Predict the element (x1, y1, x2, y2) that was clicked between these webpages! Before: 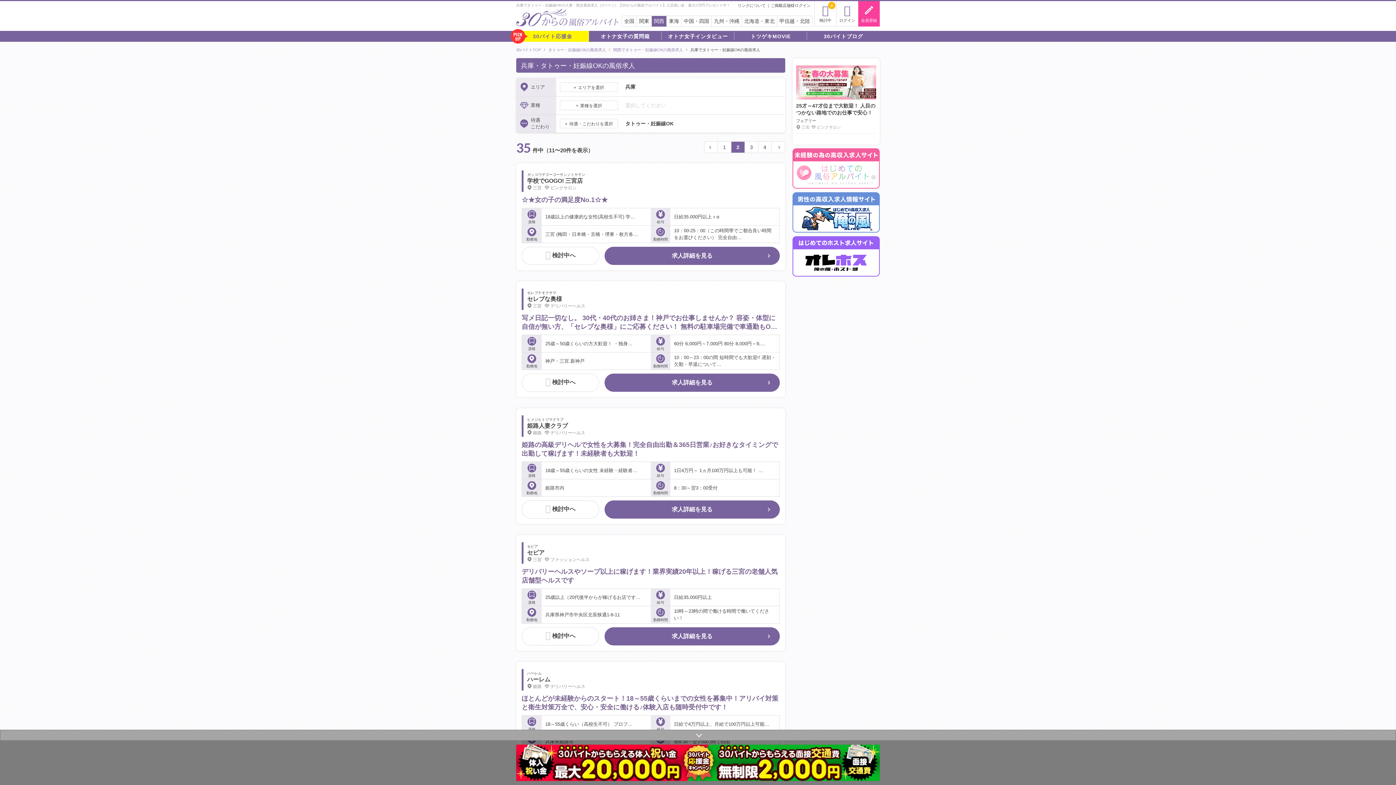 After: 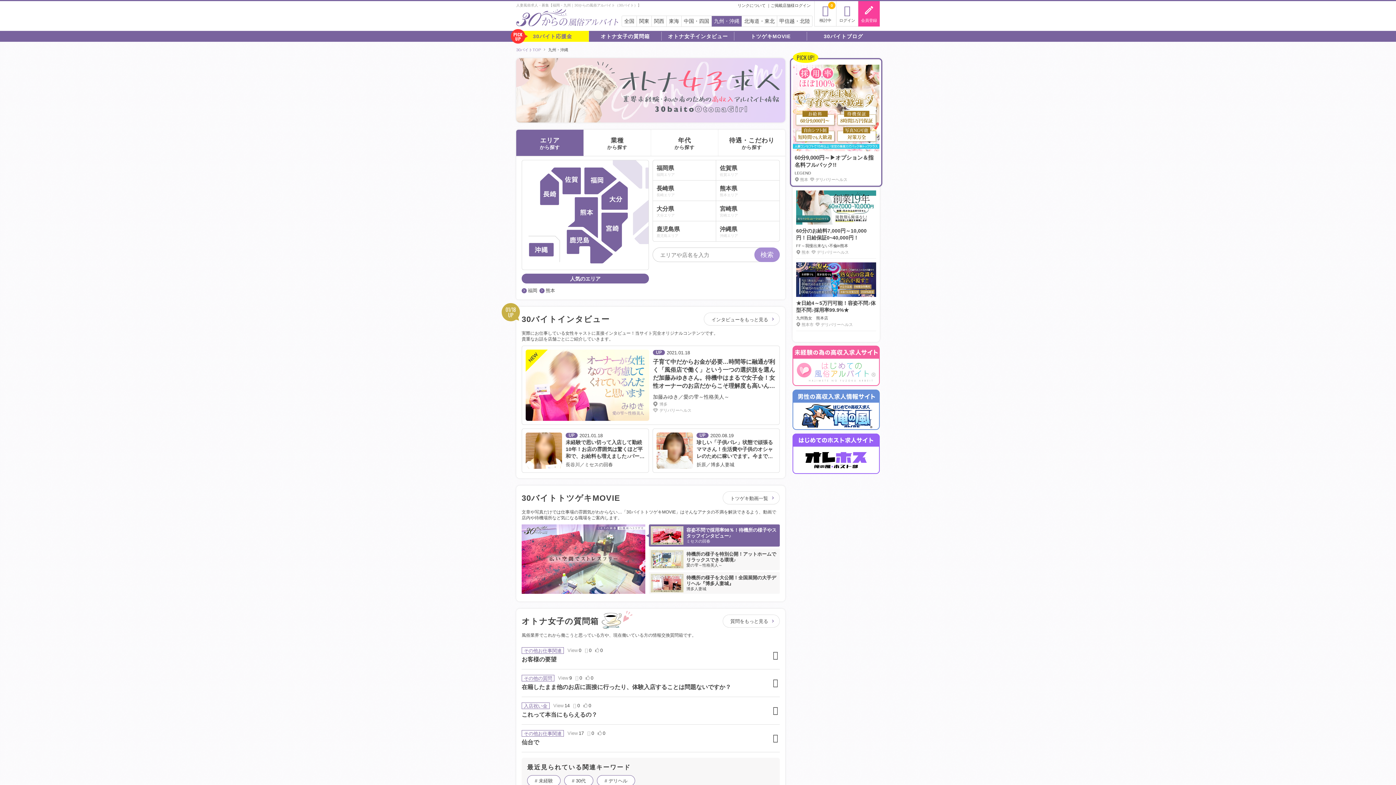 Action: label: 九州・沖縄 bbox: (712, 15, 741, 26)